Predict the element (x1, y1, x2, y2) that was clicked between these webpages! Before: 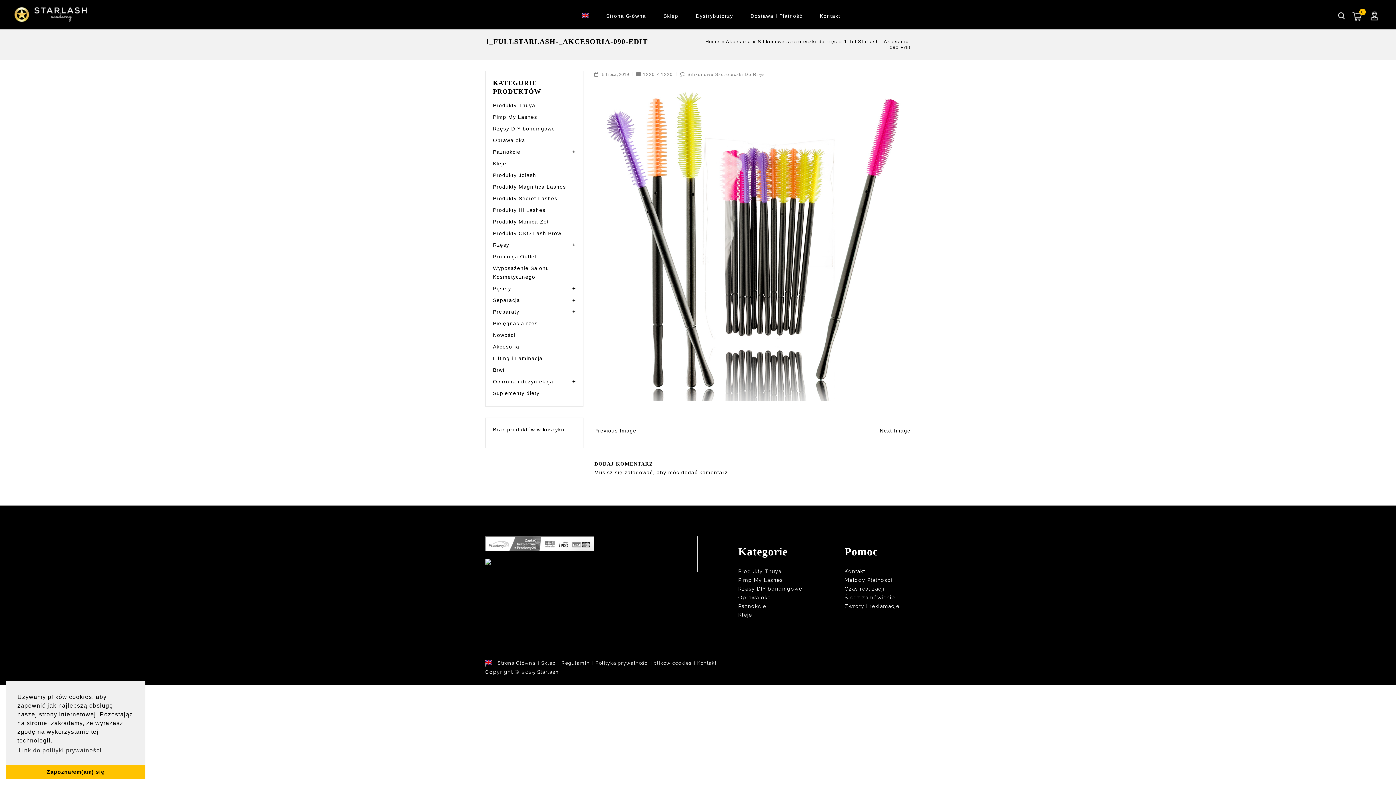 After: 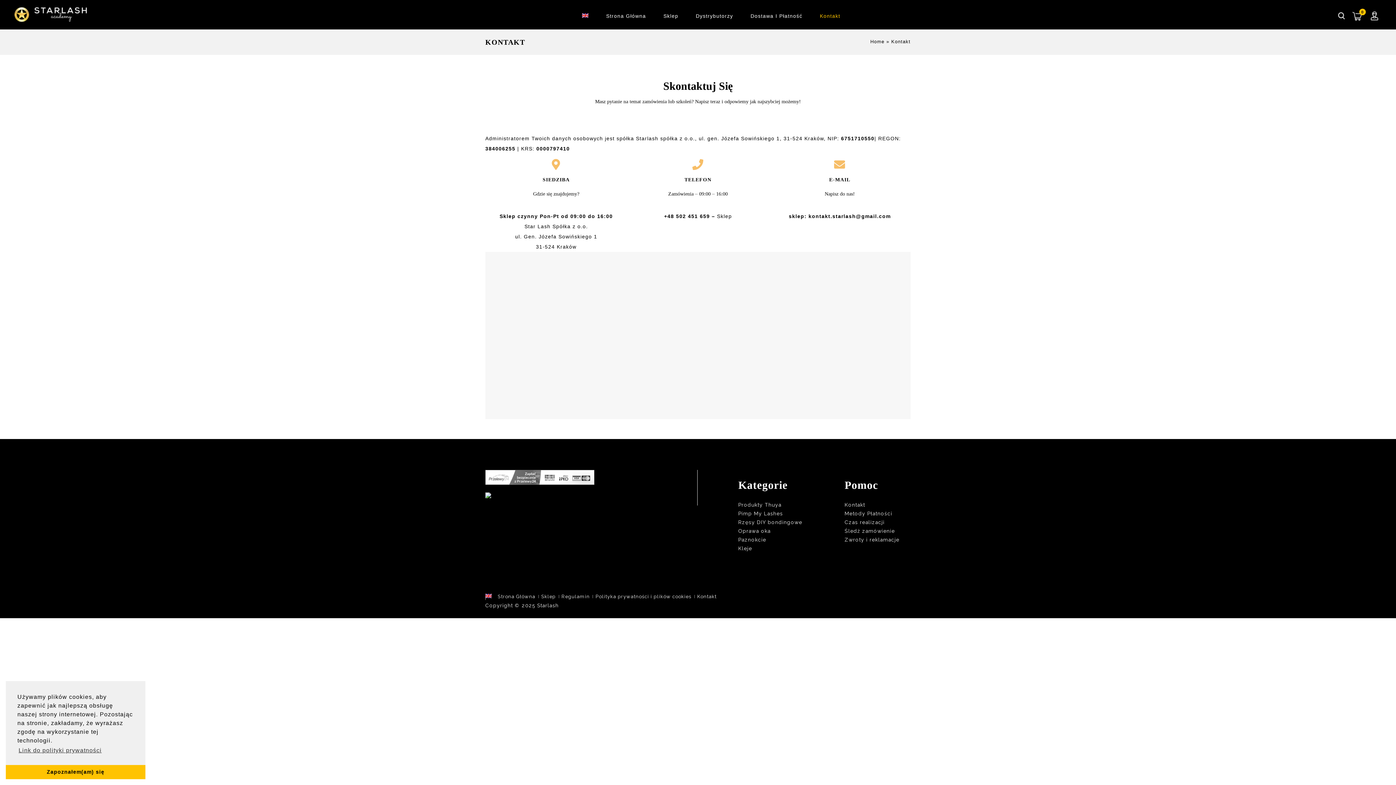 Action: label: Kontakt bbox: (820, 11, 840, 20)